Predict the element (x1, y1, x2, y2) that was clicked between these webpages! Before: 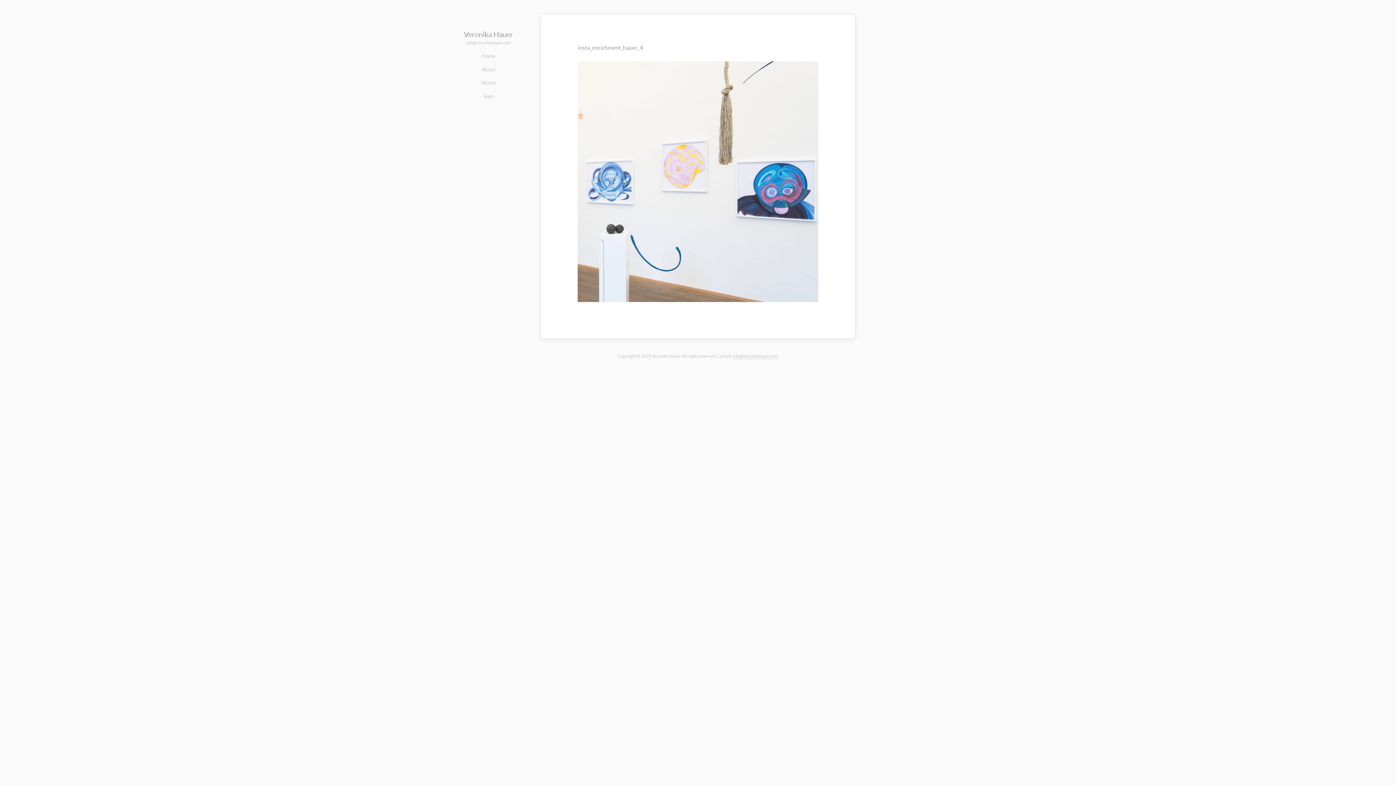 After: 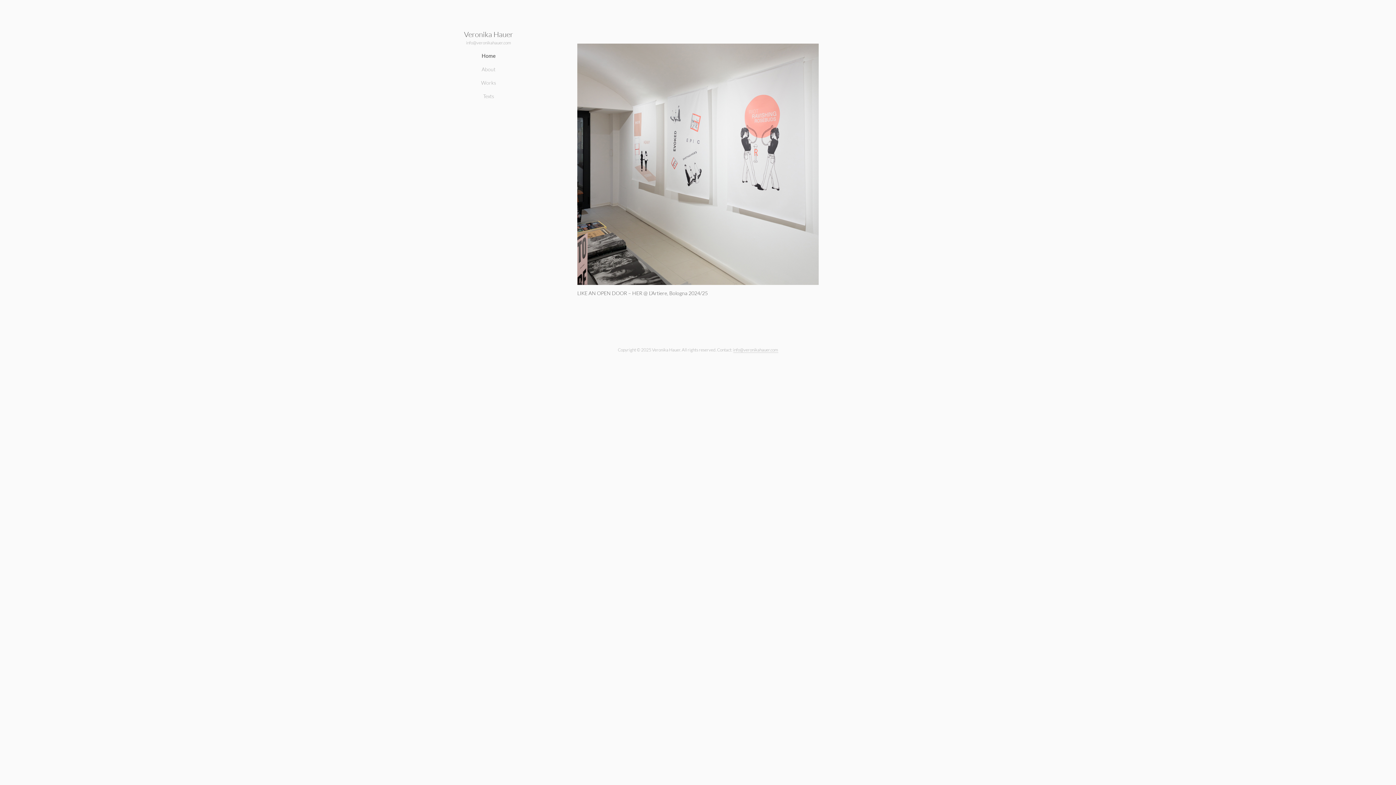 Action: label: Home bbox: (440, 49, 537, 62)